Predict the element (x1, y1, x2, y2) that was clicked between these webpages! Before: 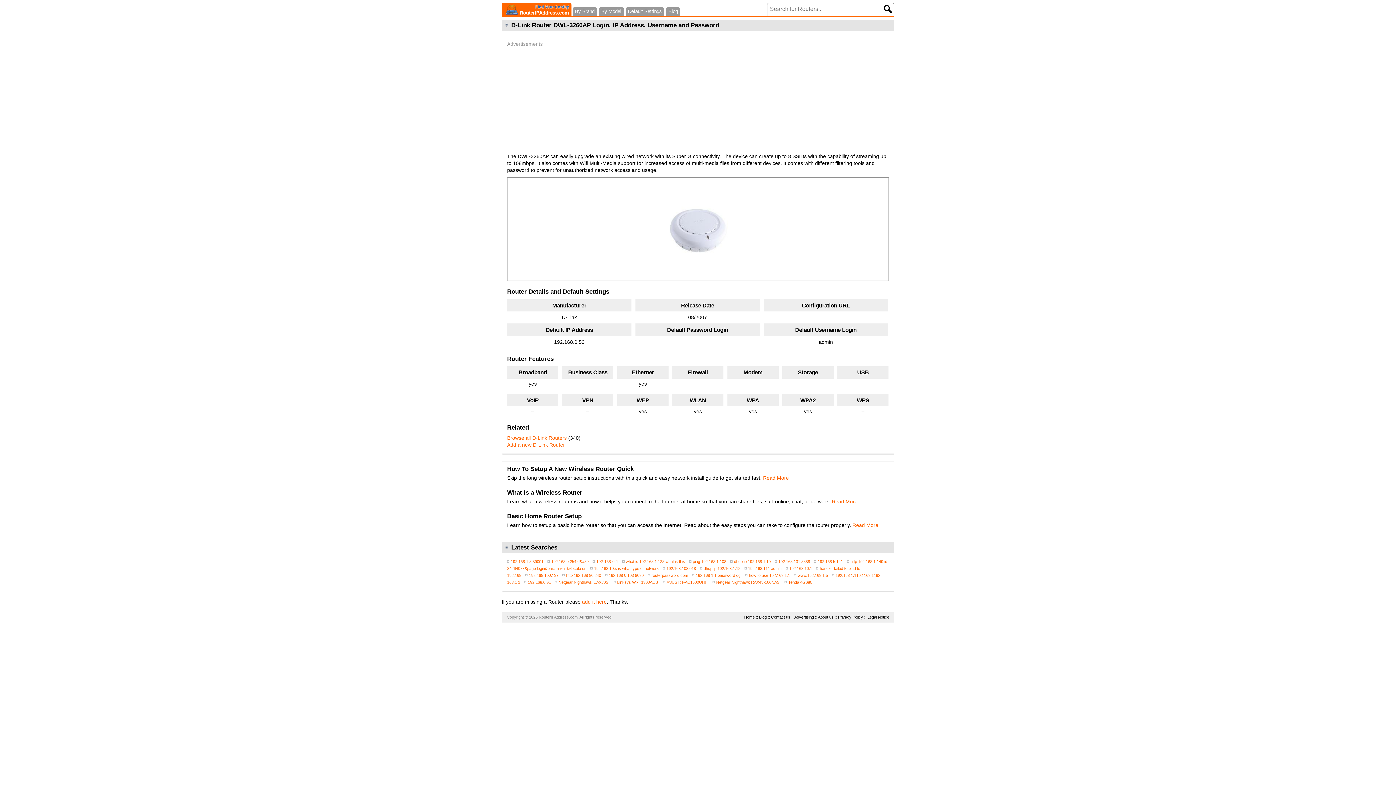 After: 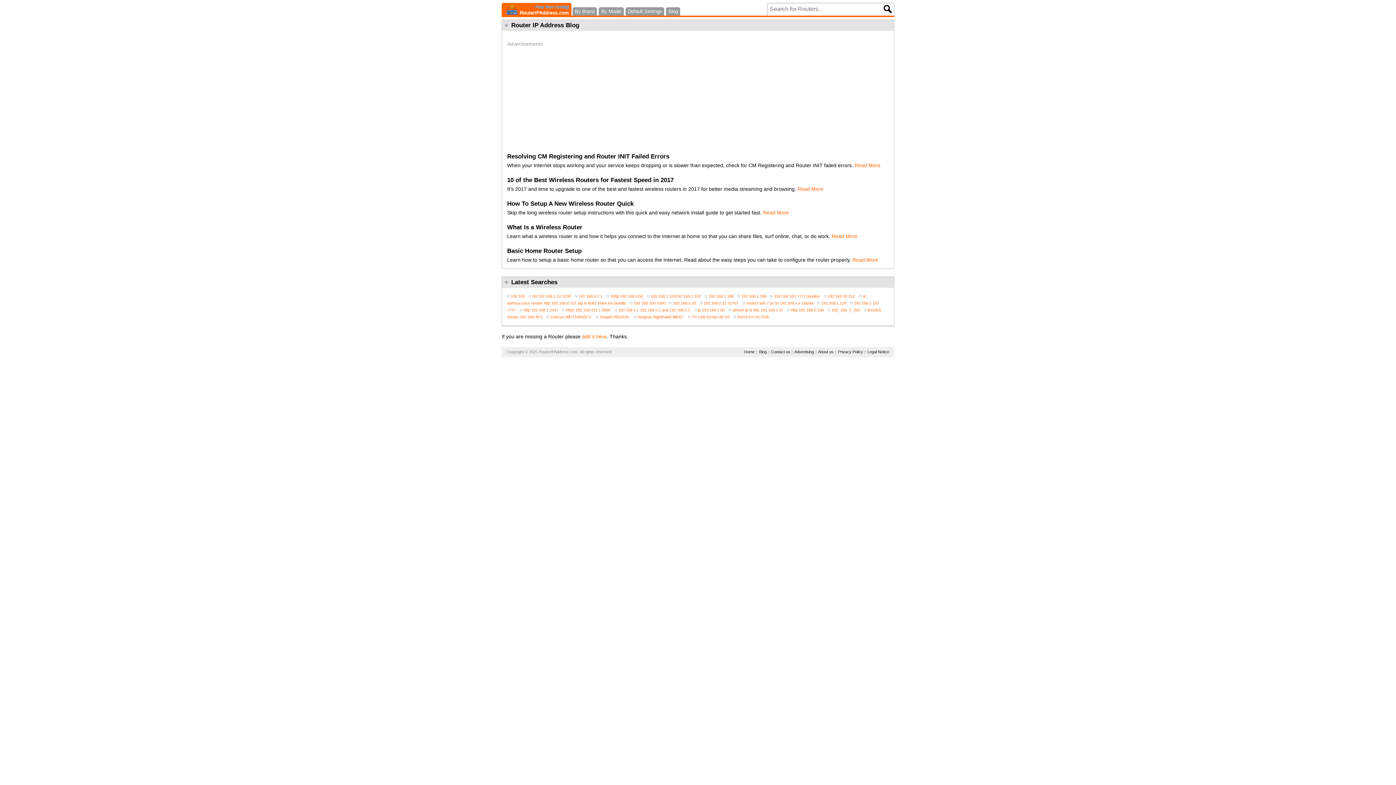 Action: bbox: (759, 615, 766, 619) label: Blog